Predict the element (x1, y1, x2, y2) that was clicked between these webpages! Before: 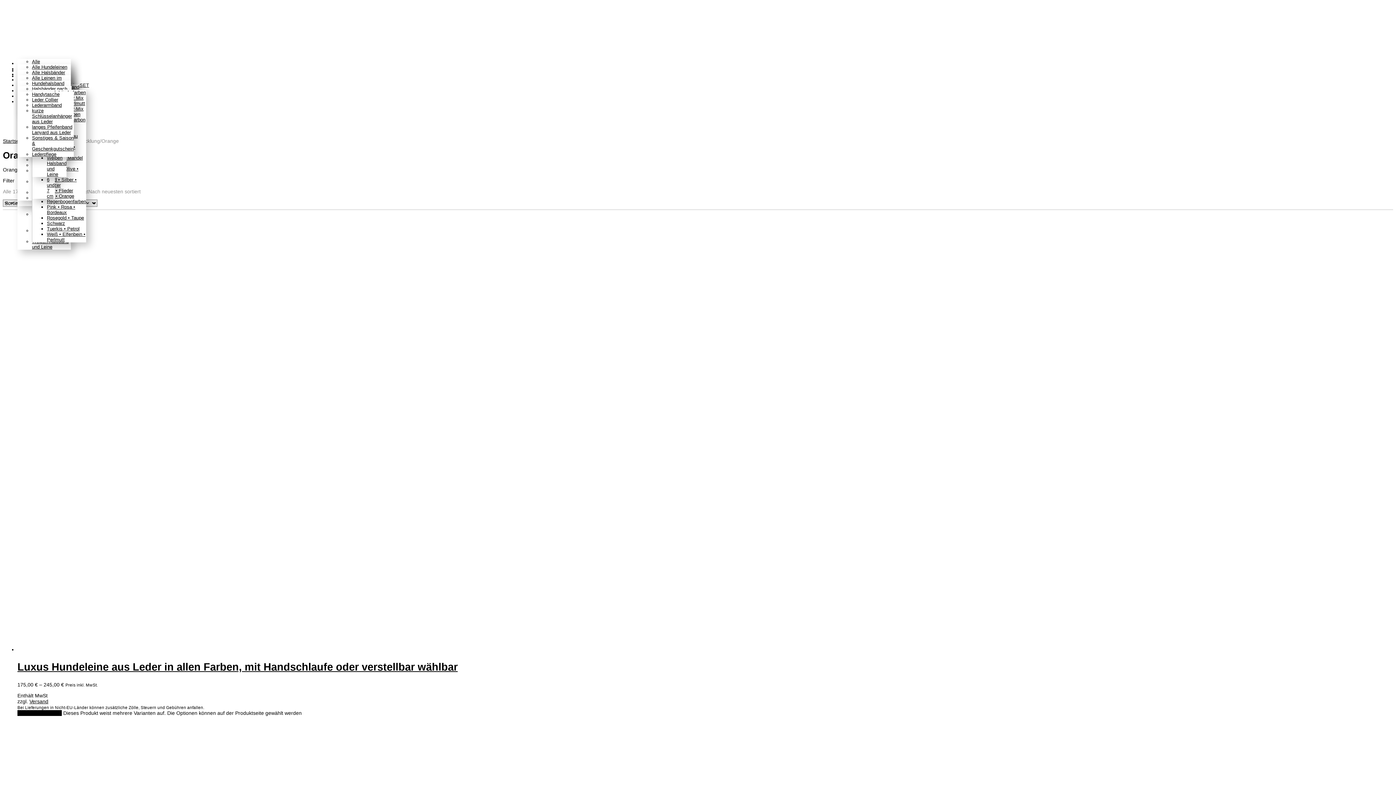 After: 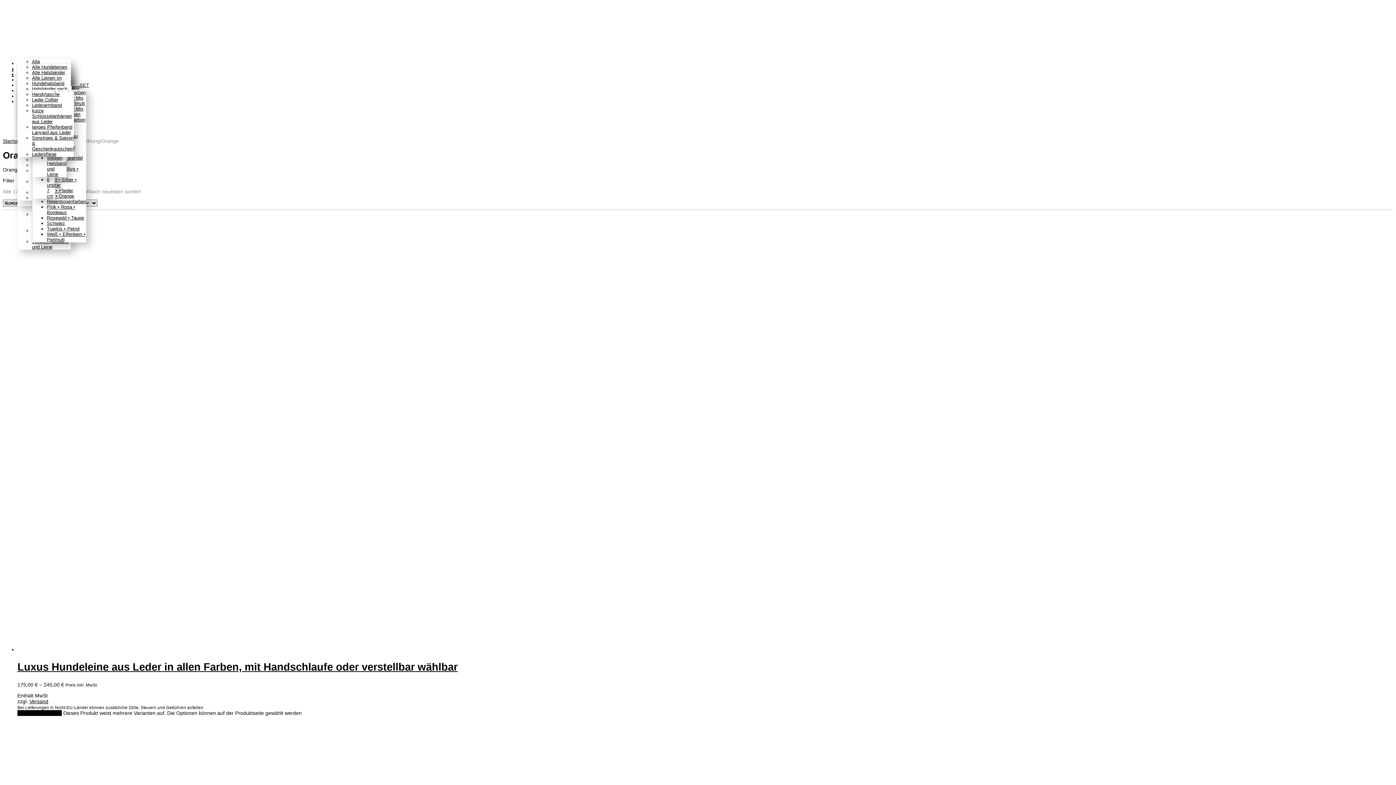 Action: bbox: (29, 698, 48, 704) label: Versand